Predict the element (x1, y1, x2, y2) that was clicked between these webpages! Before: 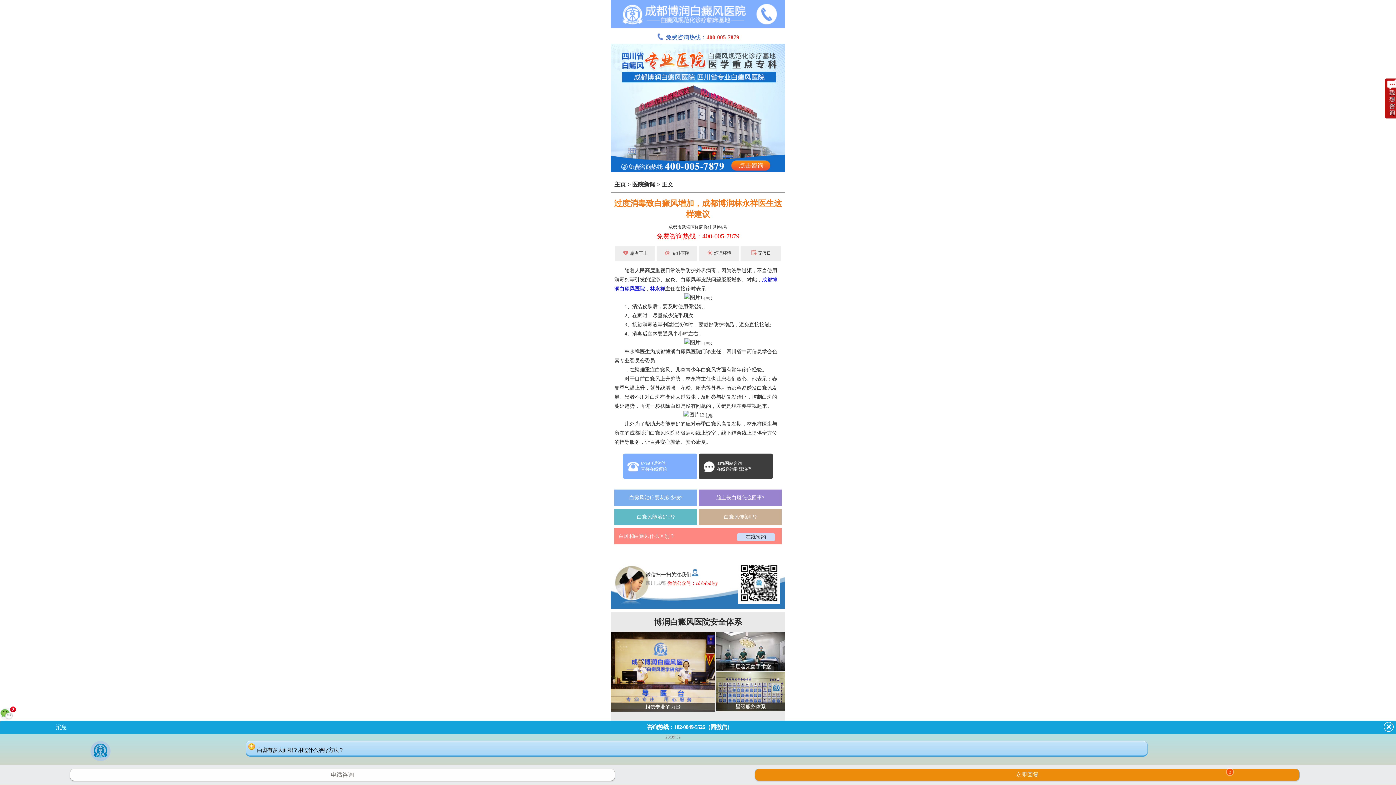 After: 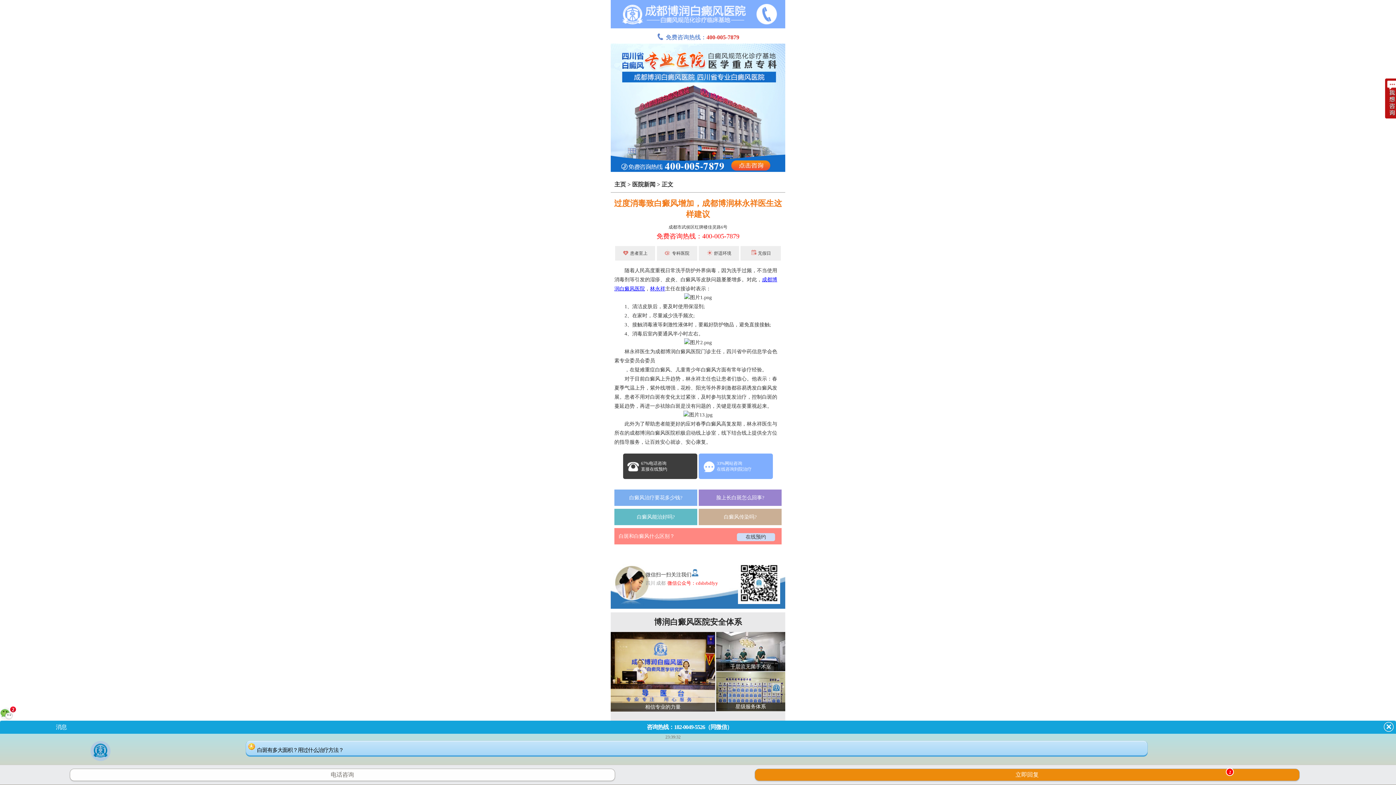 Action: bbox: (641, 461, 667, 472) label: 67%电话咨询
直接在线预约